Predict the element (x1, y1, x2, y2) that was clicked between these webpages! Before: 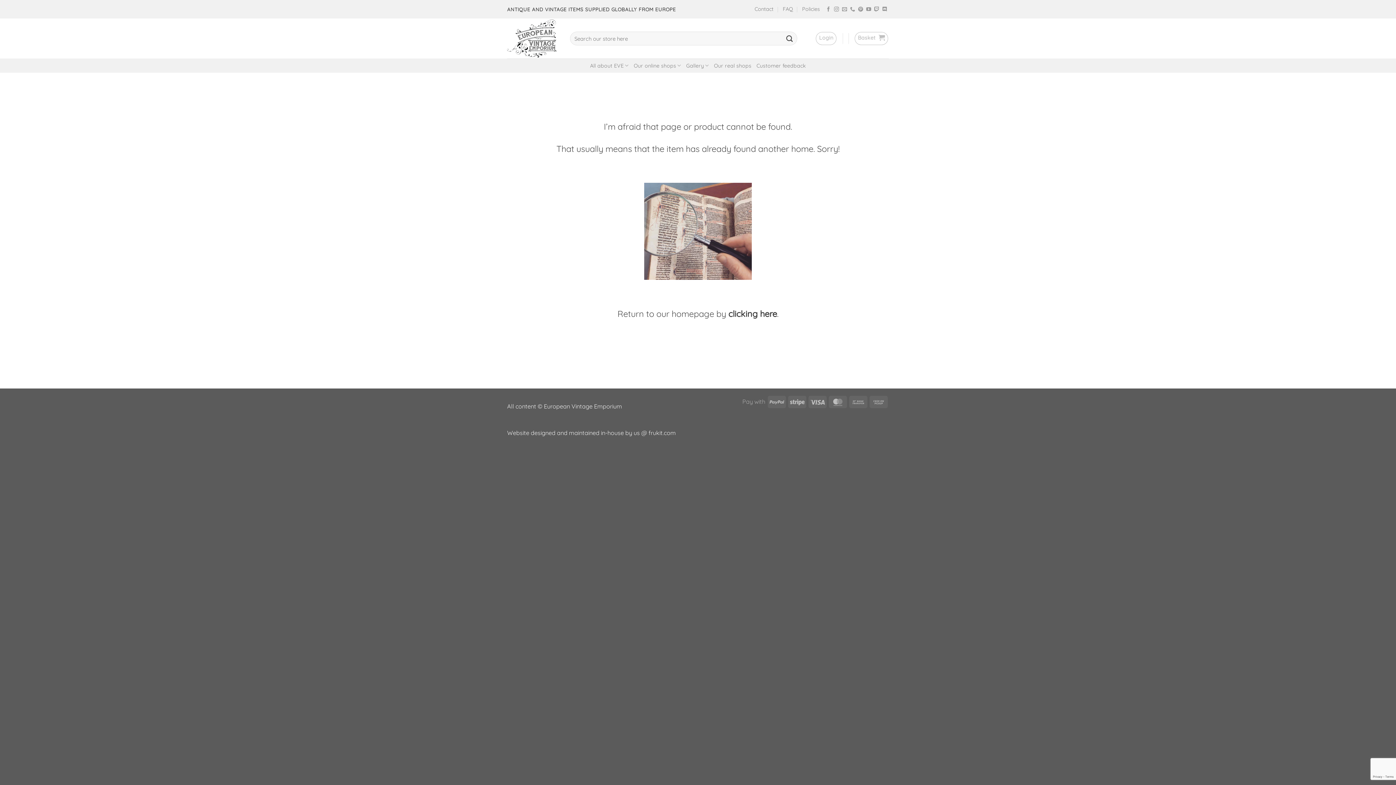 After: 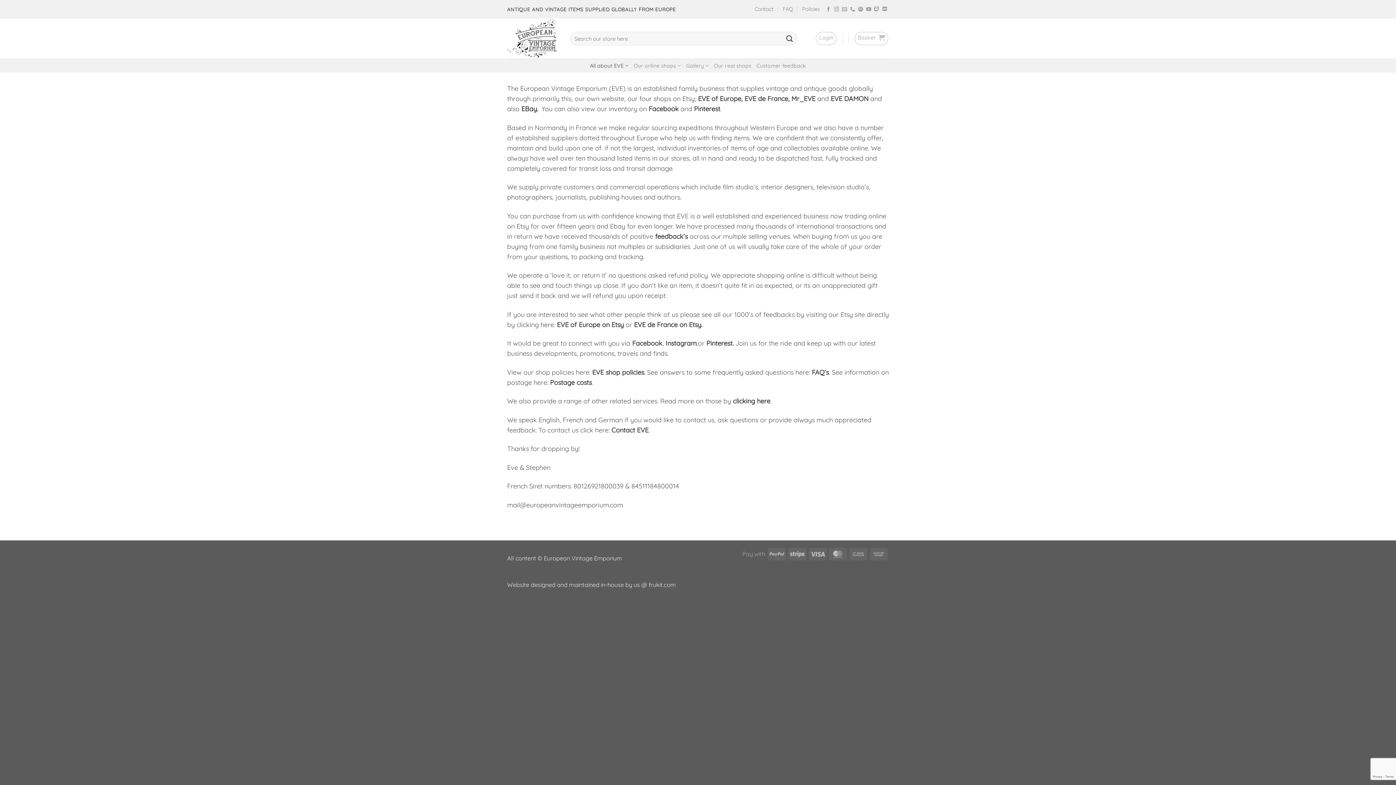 Action: bbox: (590, 58, 628, 72) label: All about EVE